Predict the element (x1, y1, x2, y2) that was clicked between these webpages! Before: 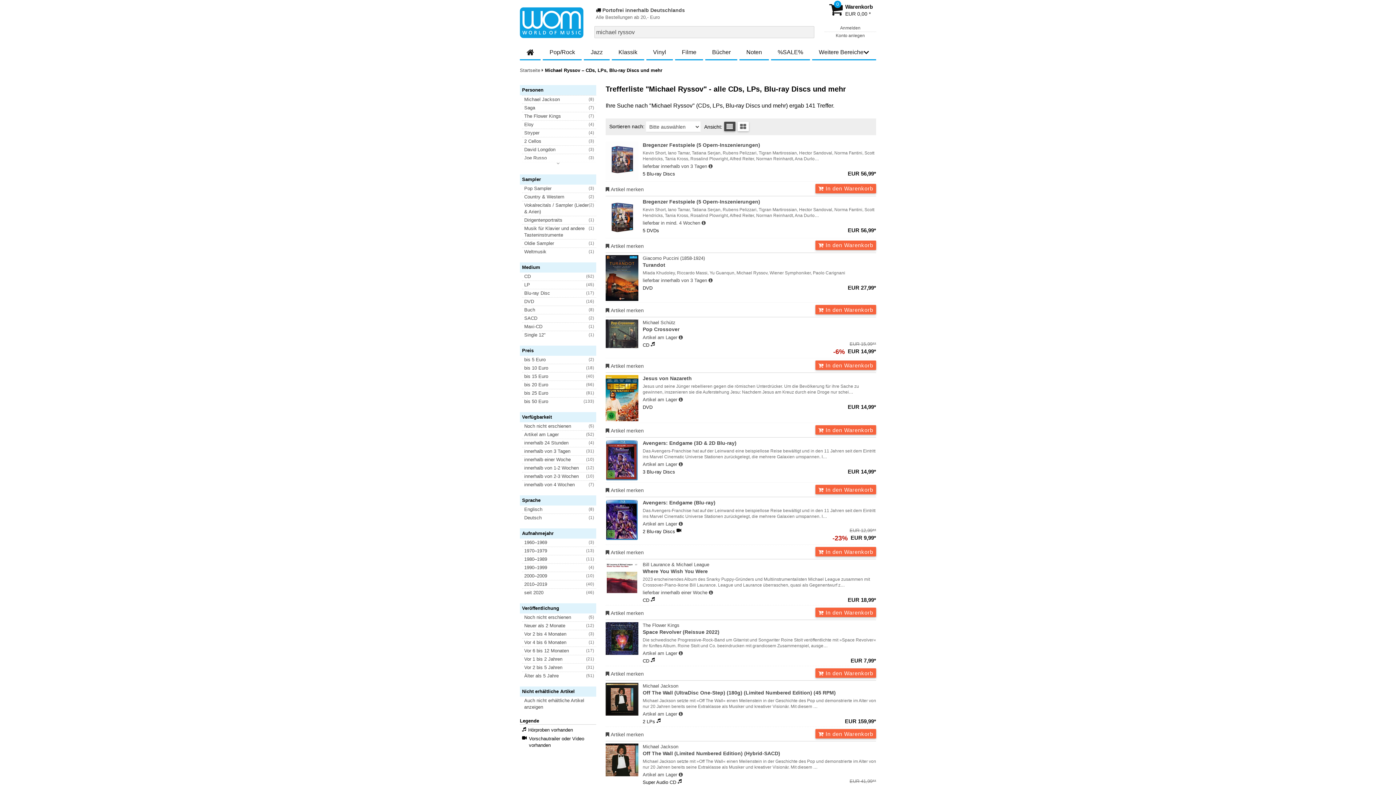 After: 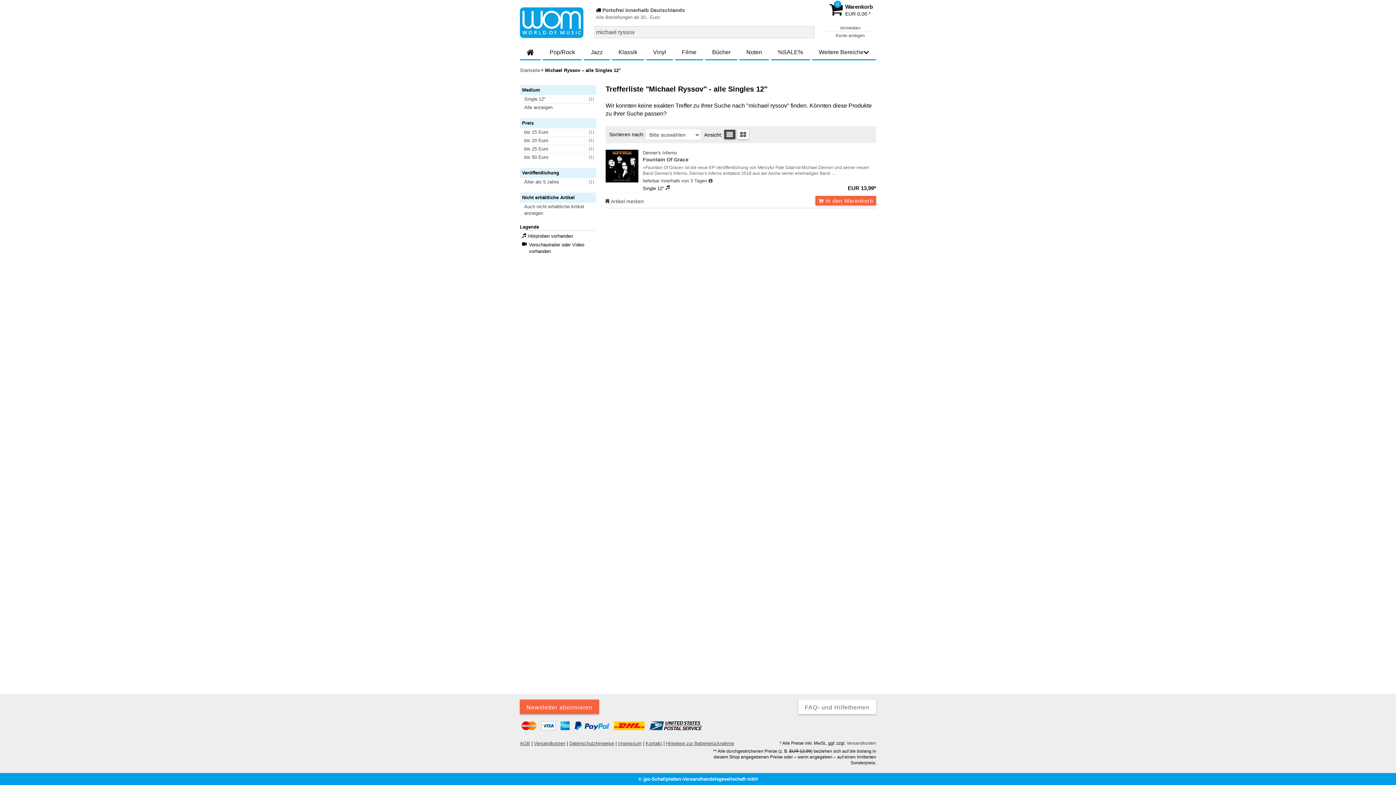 Action: bbox: (522, 330, 596, 339) label: Single 12"
(1)